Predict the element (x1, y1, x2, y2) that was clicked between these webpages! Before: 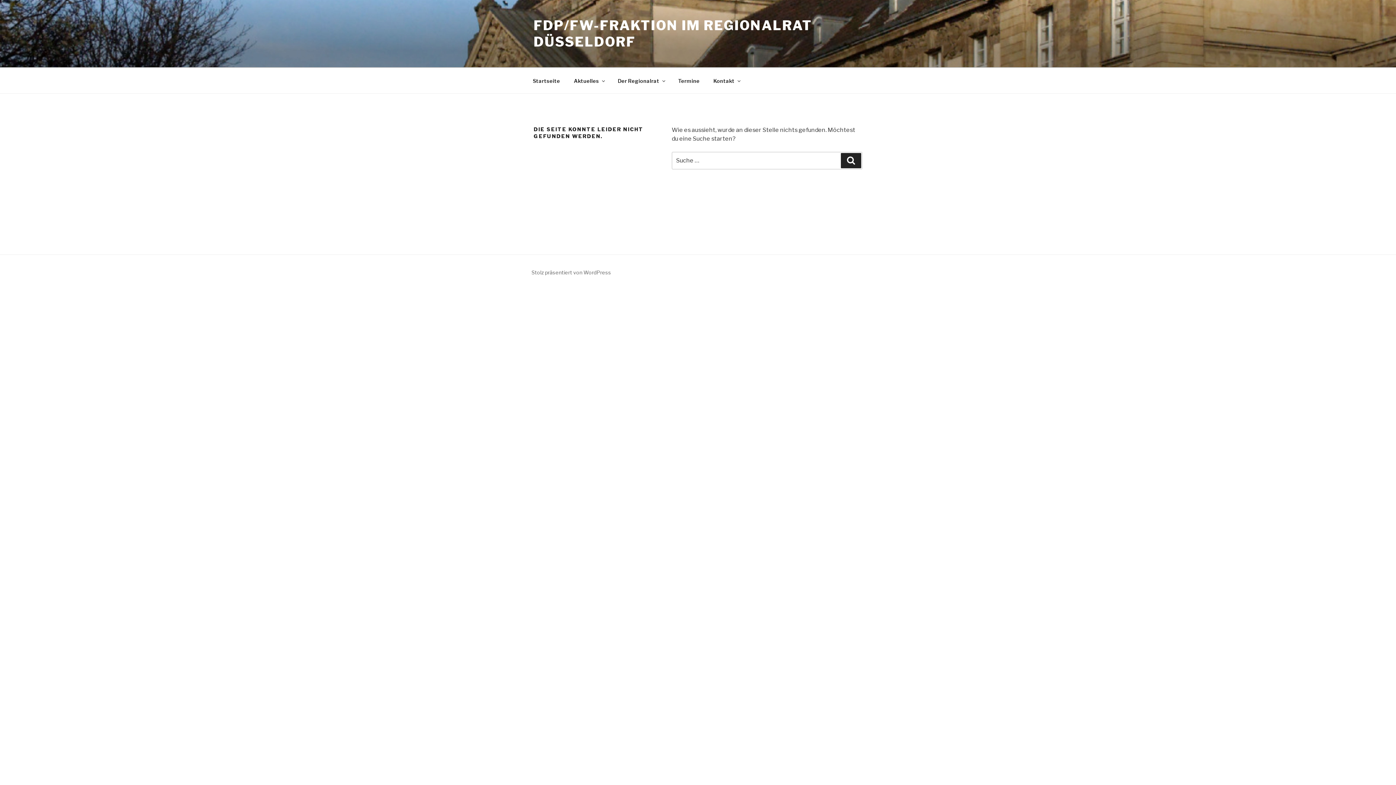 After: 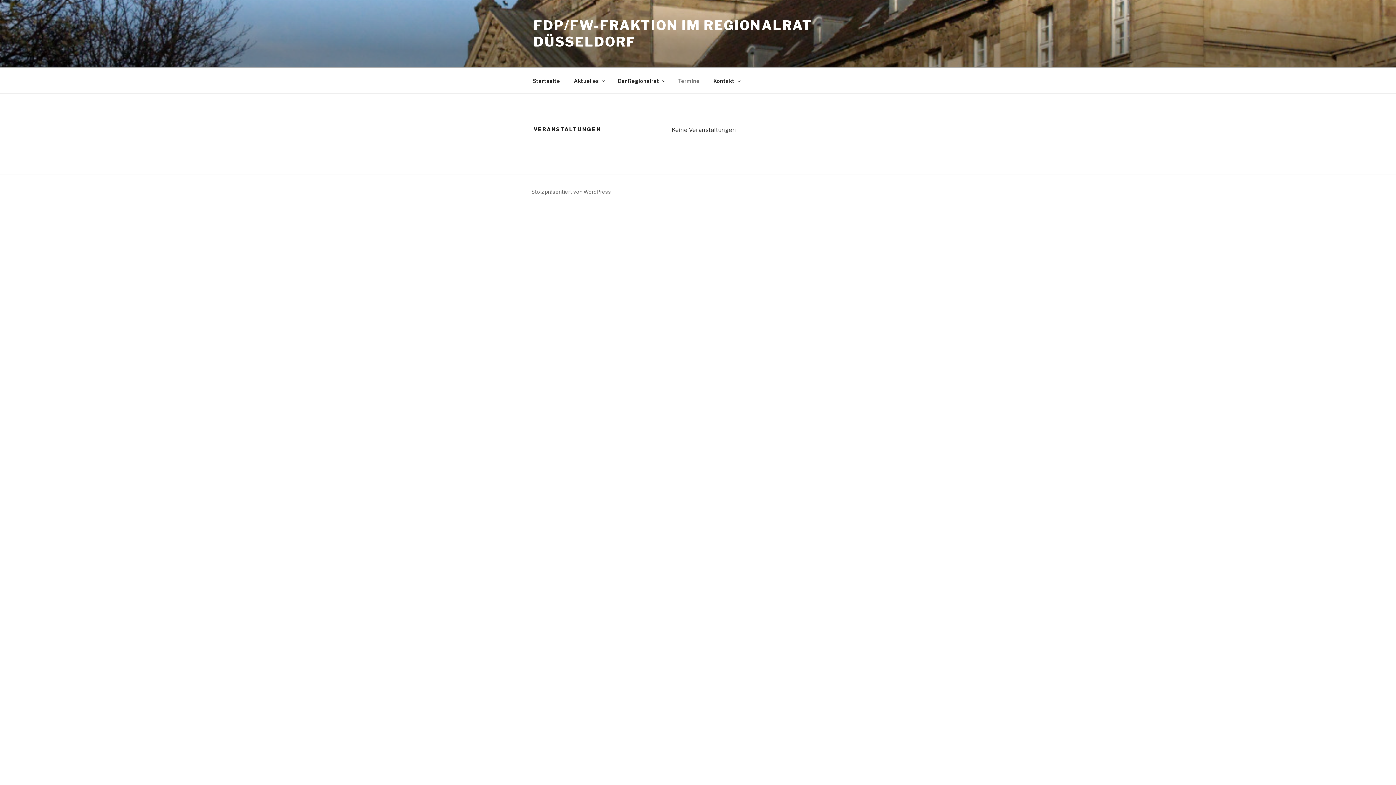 Action: bbox: (672, 71, 706, 89) label: Termine